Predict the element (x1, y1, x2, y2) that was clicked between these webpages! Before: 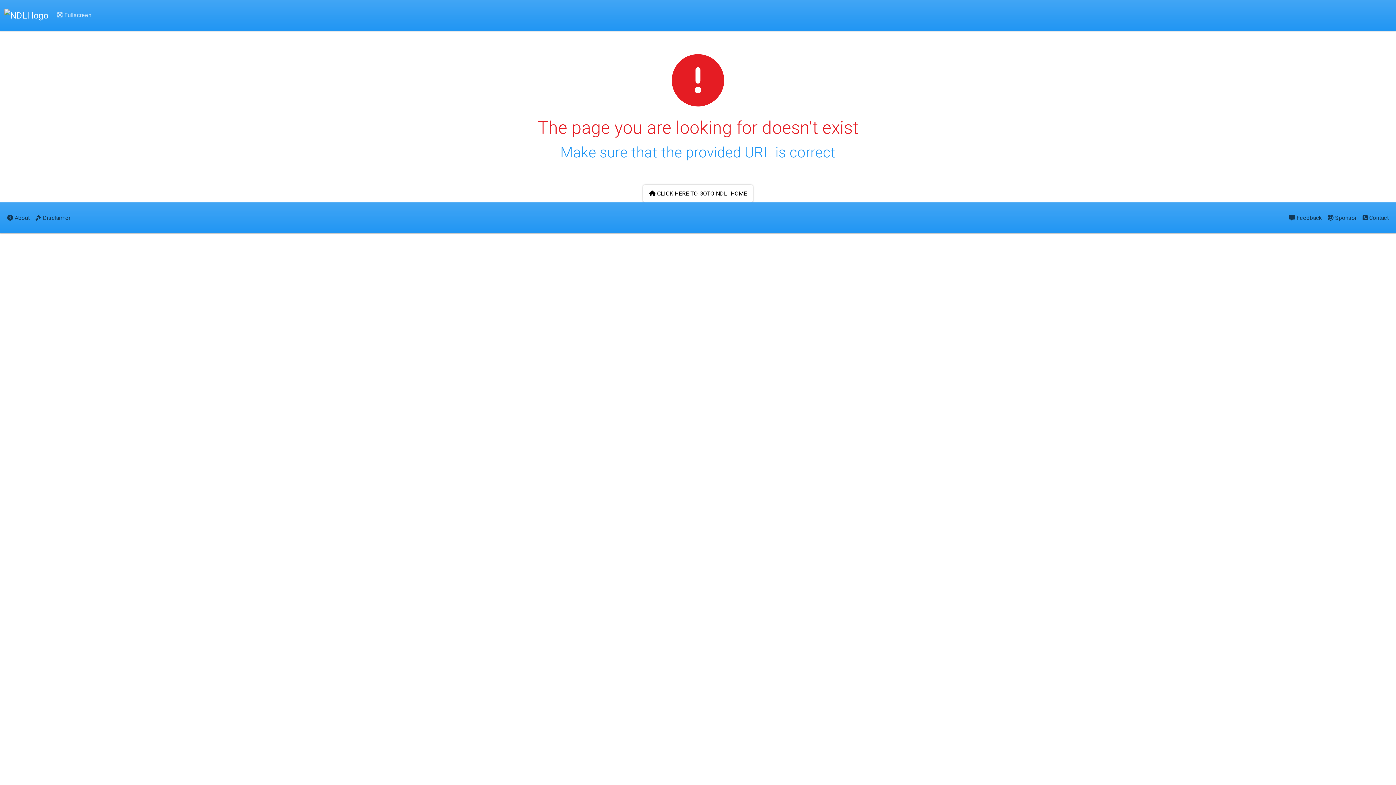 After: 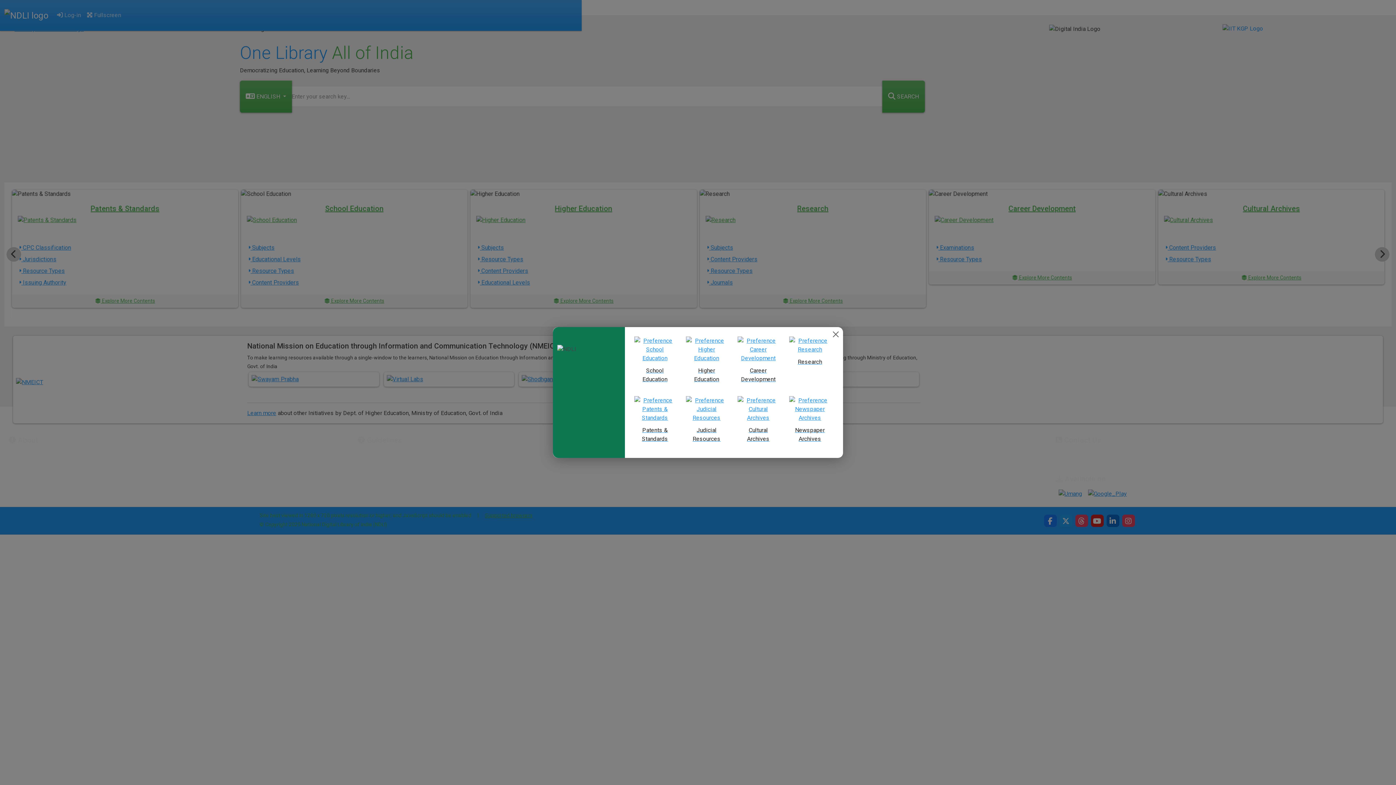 Action: bbox: (4, 6, 48, 24)